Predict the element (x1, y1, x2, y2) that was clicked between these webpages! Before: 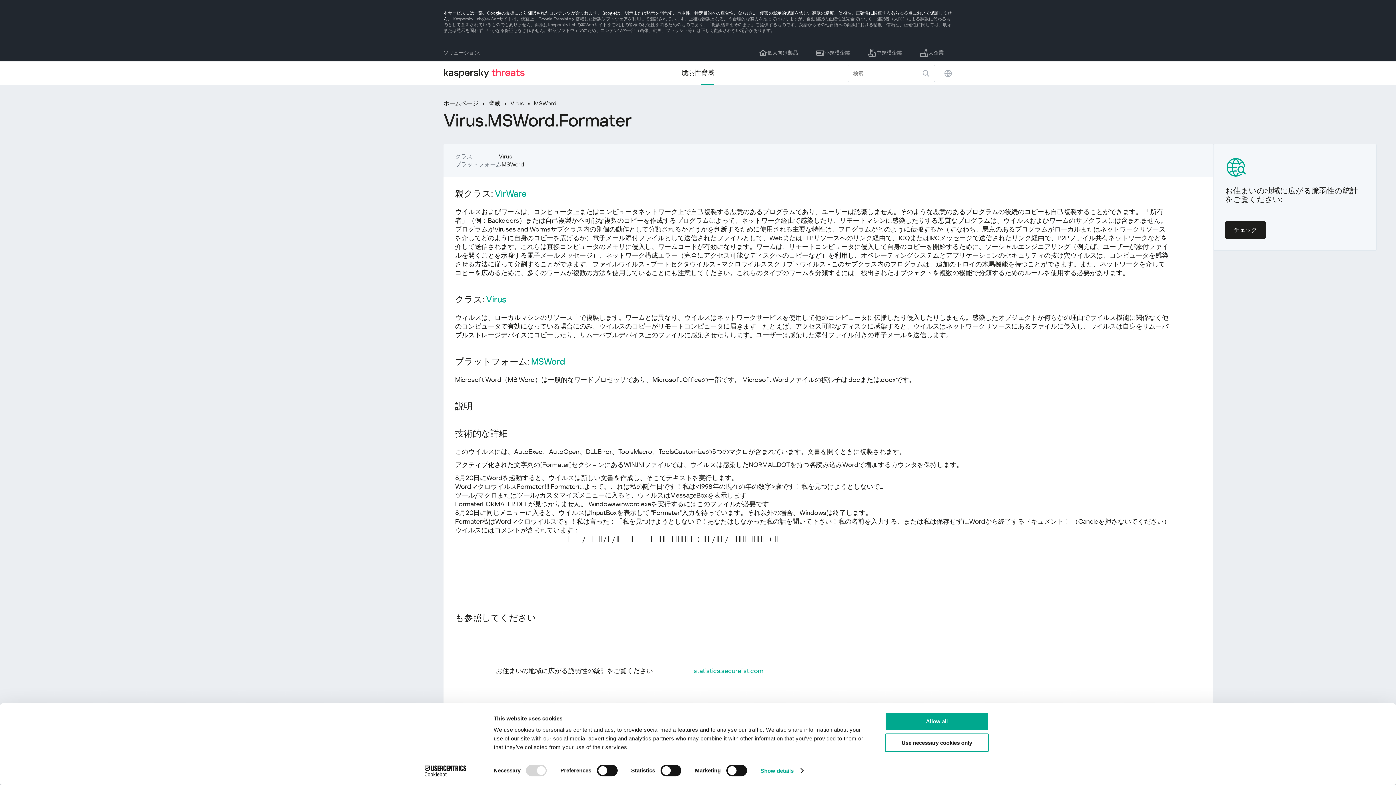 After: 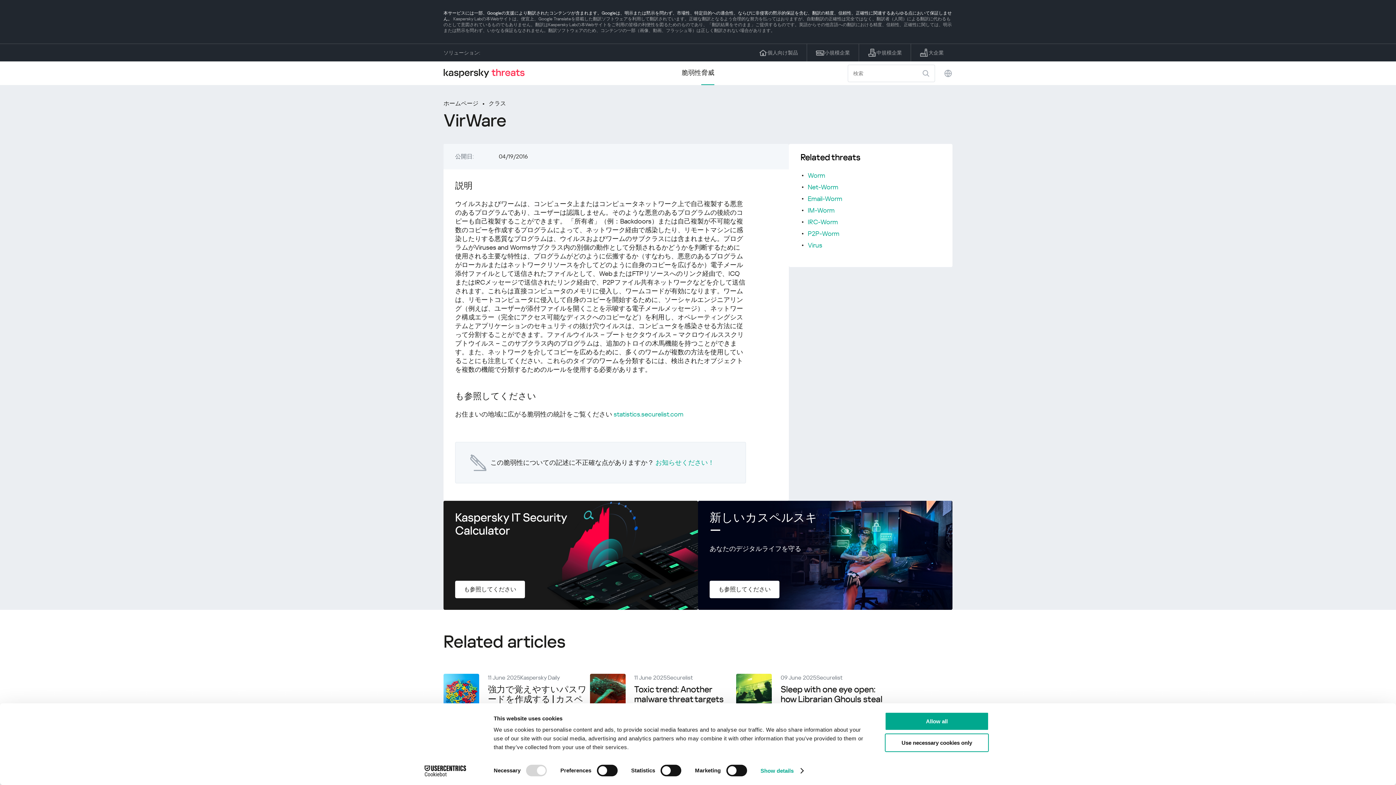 Action: label: VirWare bbox: (494, 189, 526, 198)